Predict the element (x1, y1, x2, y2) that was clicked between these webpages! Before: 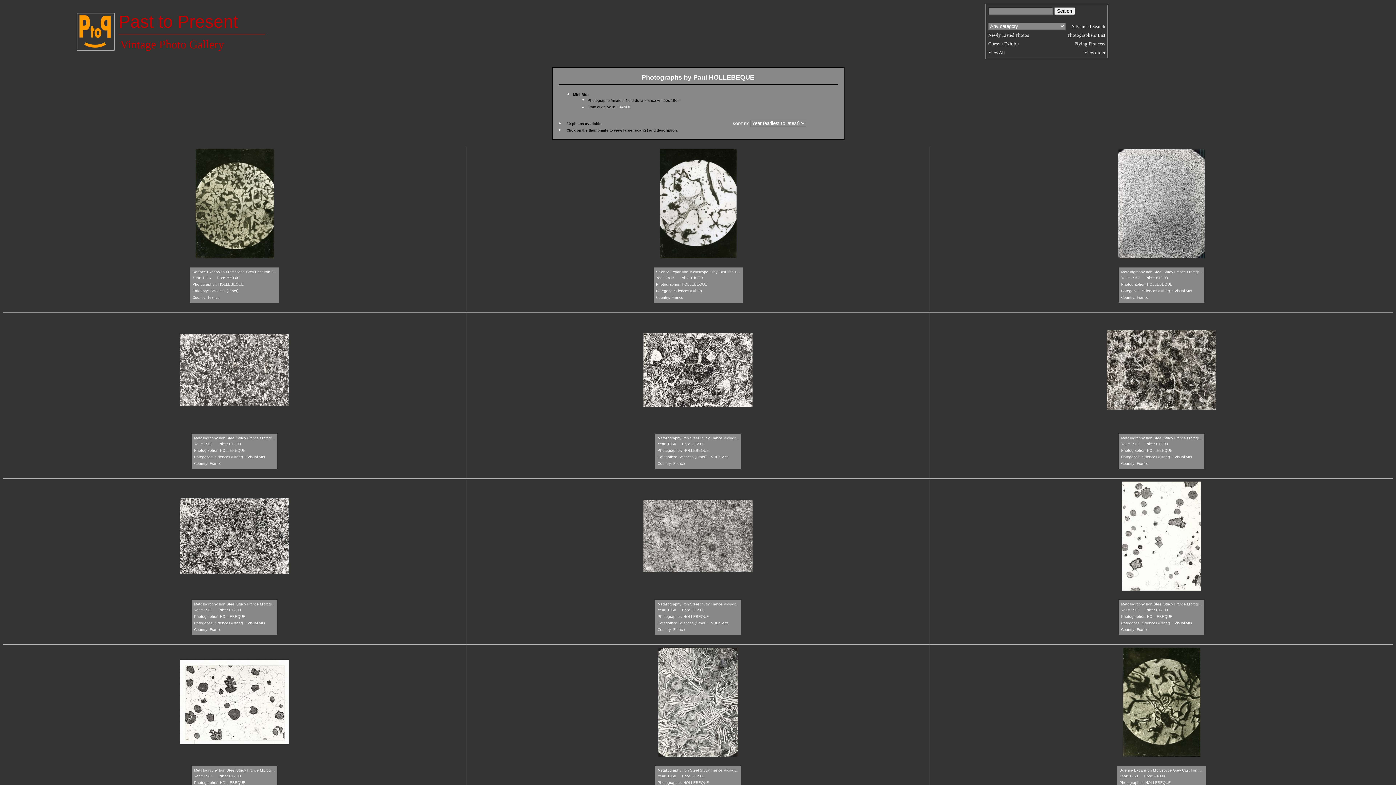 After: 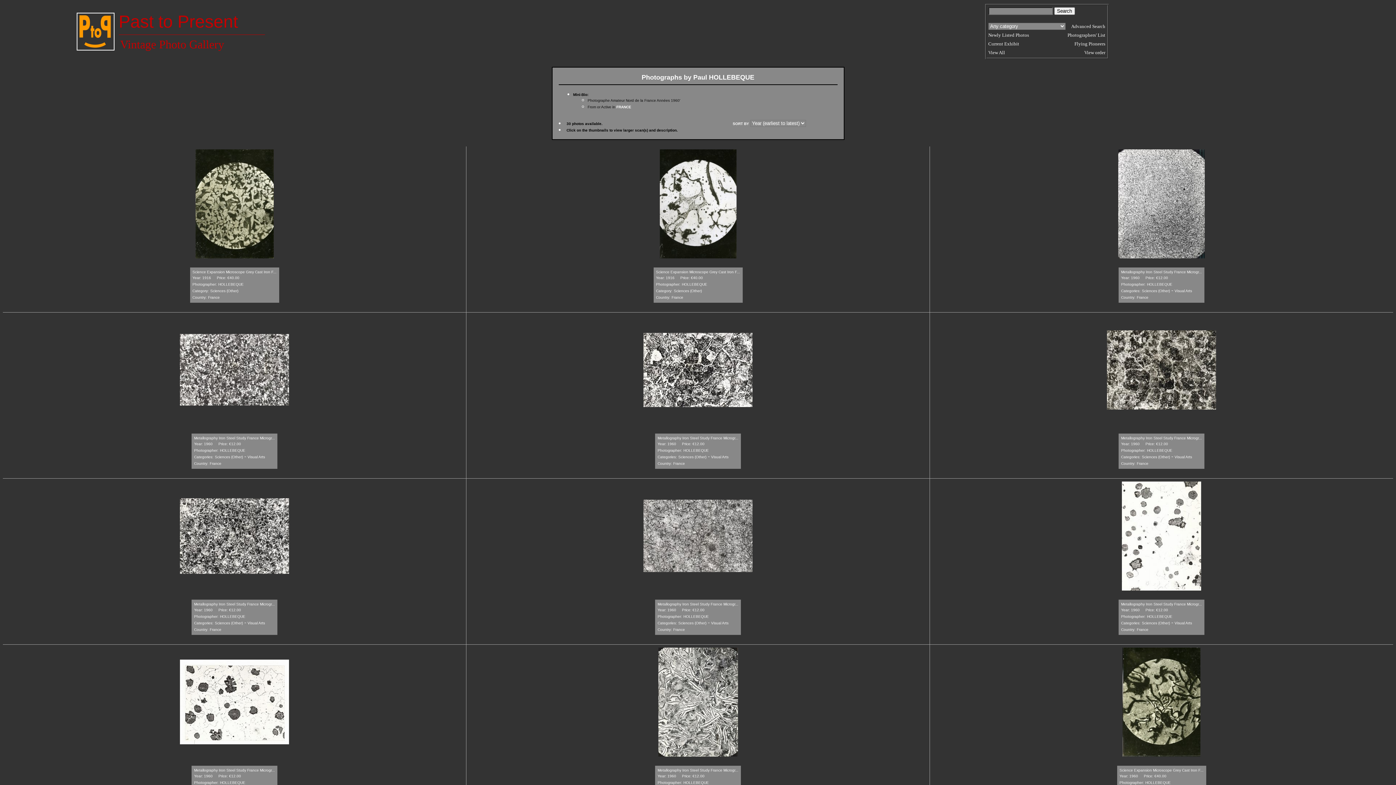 Action: bbox: (683, 613, 709, 619) label: HOLLEBEQUE